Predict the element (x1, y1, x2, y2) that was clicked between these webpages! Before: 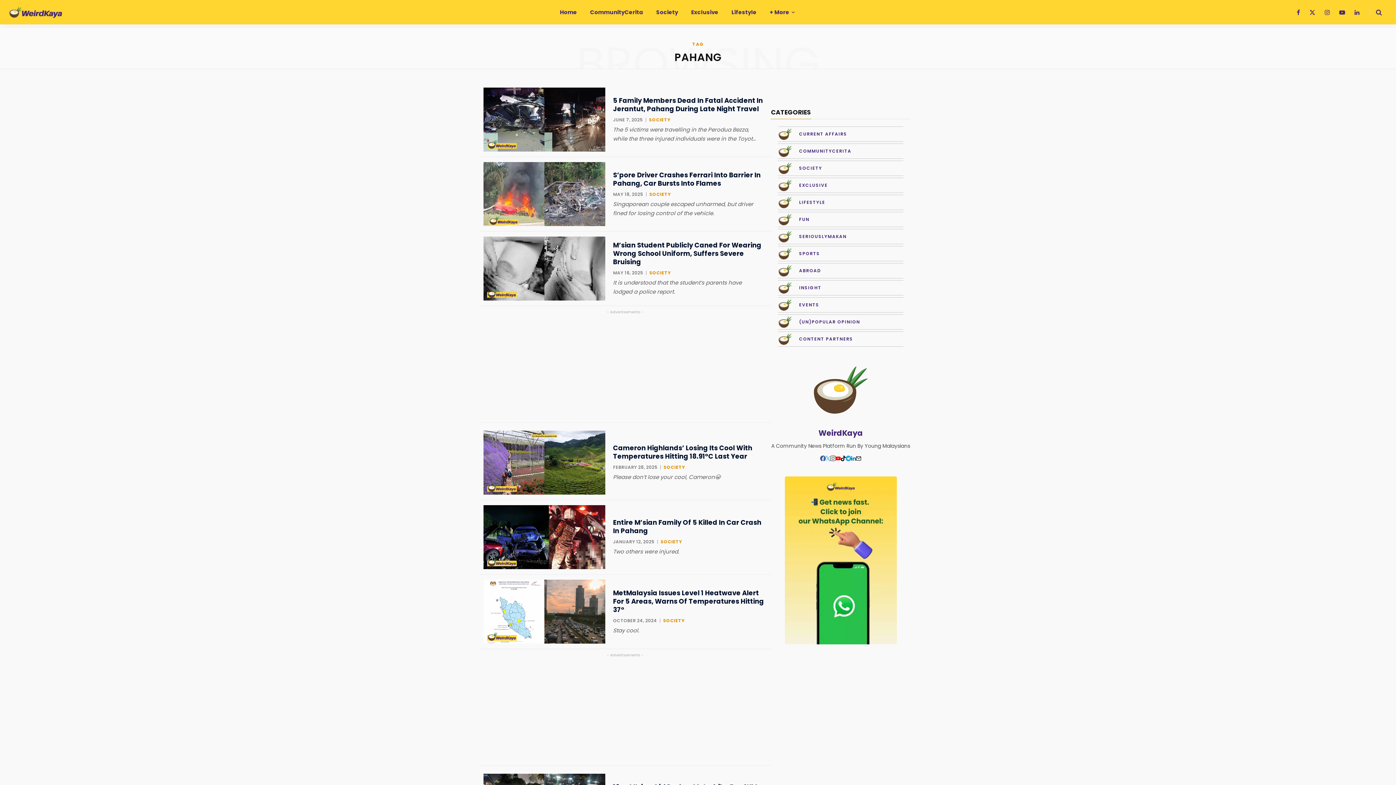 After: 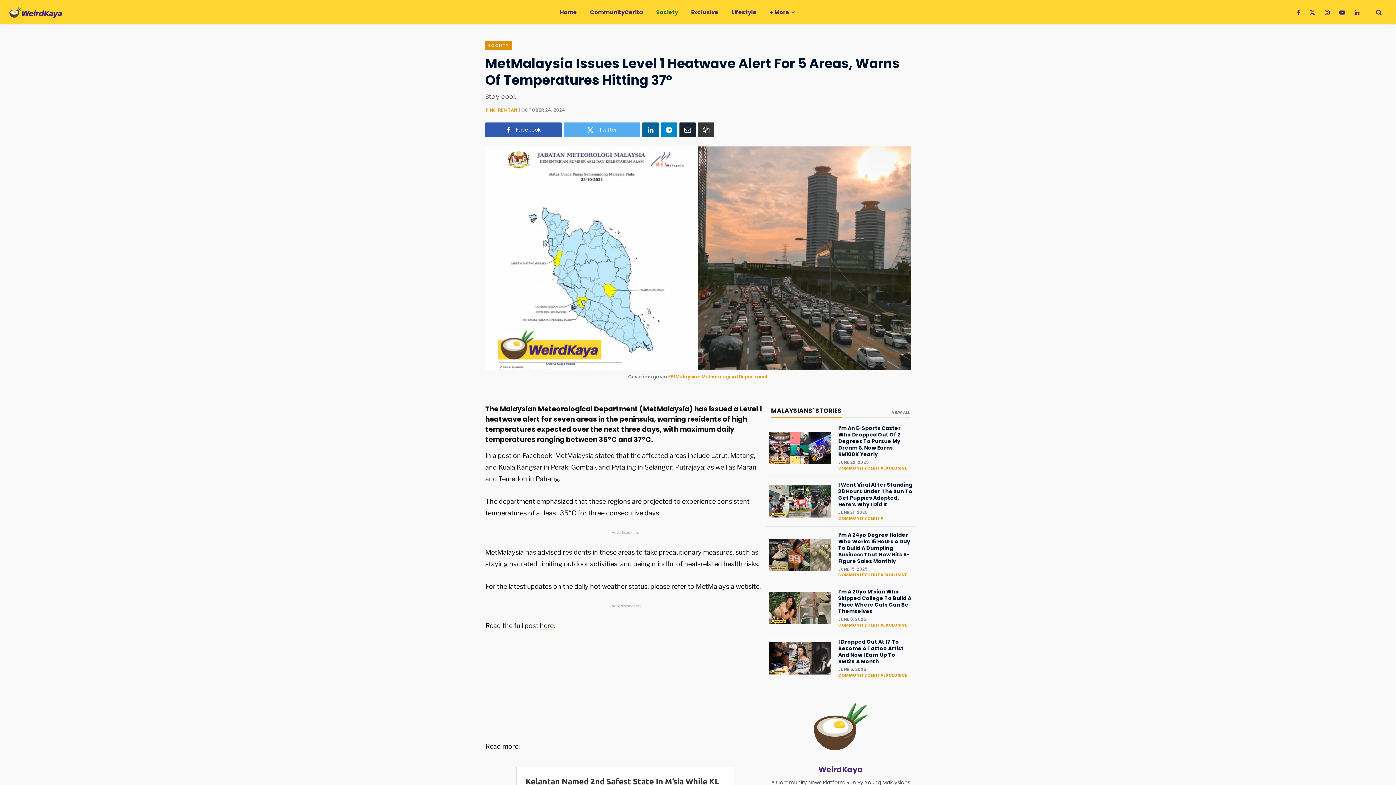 Action: label: MetMalaysia Issues Level 1 Heatwave Alert For 5 Areas, Warns Of Temperatures Hitting 37° bbox: (613, 589, 767, 614)